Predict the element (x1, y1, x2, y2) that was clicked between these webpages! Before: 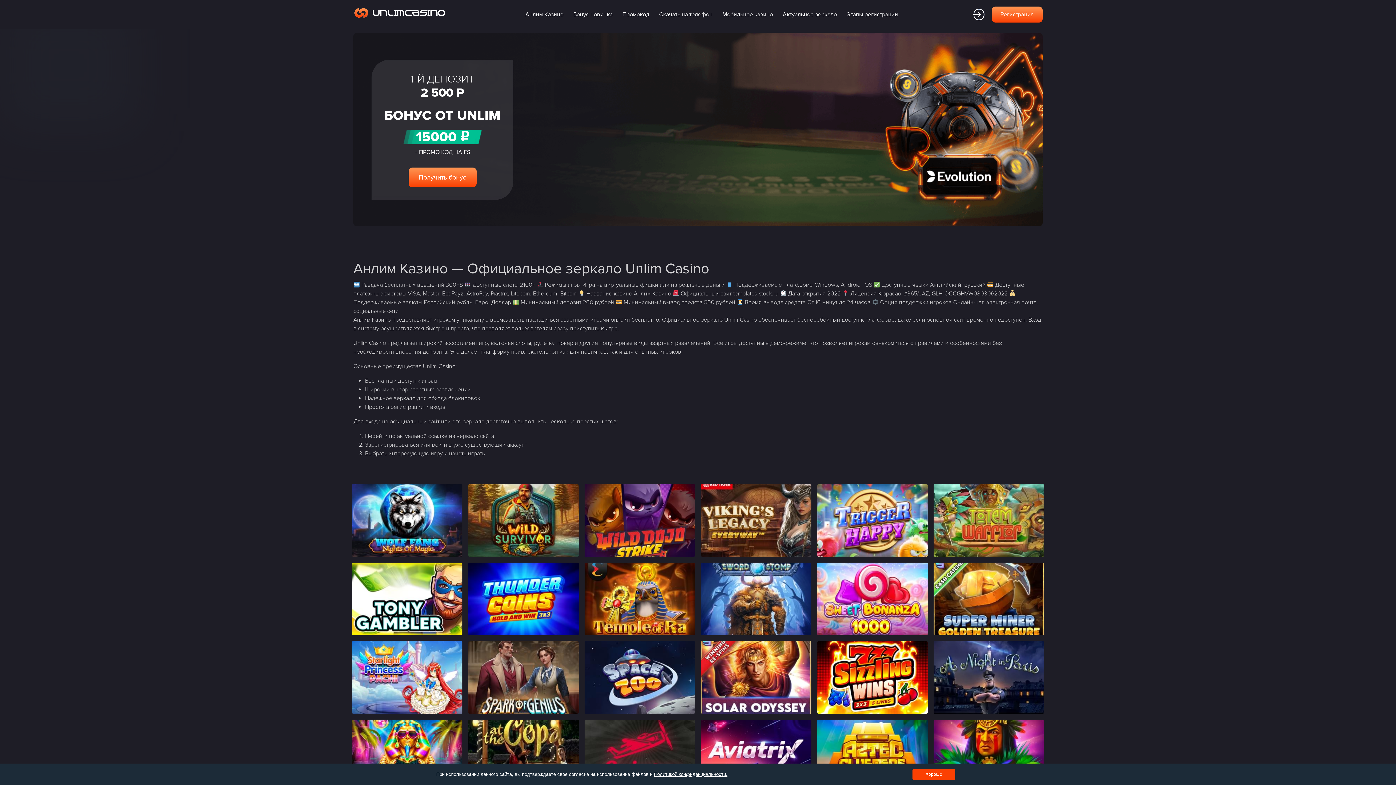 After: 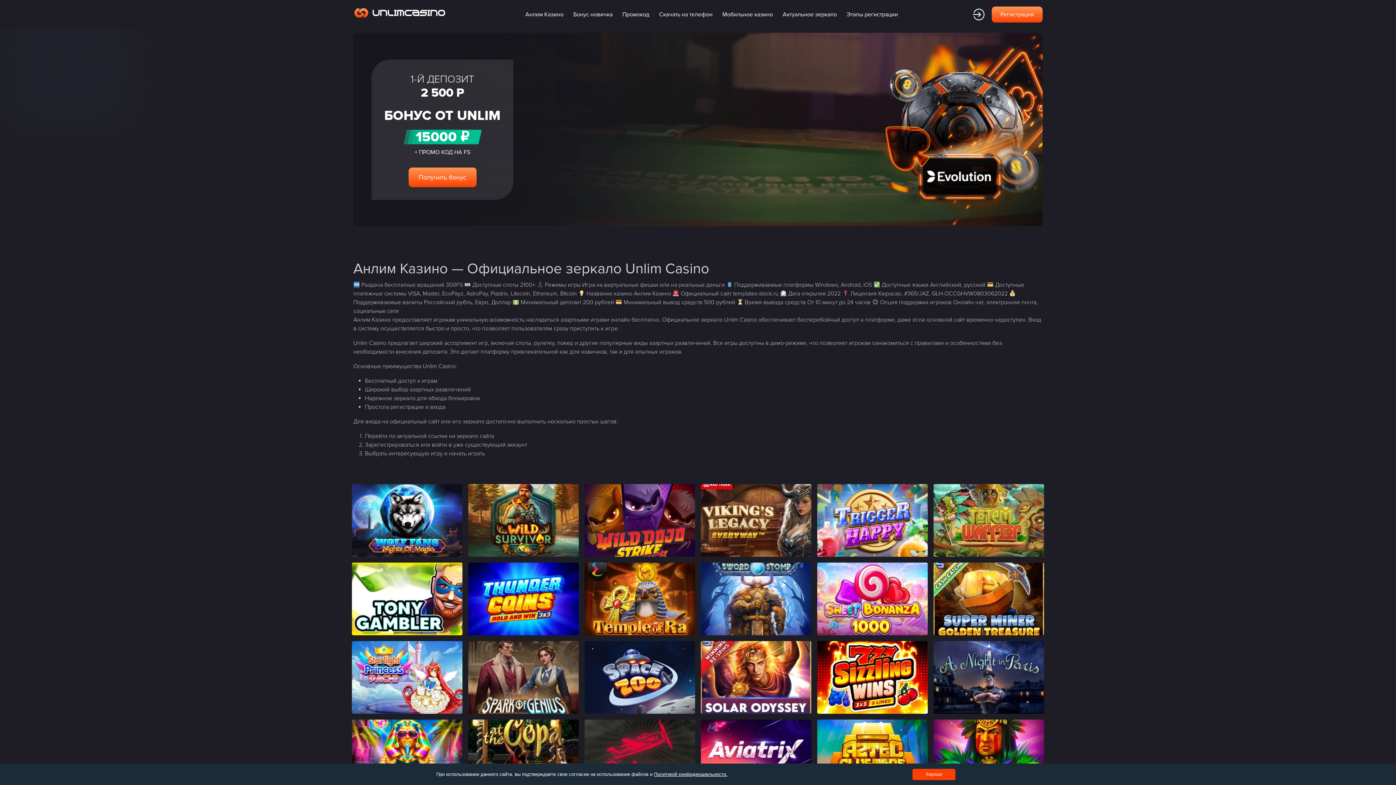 Action: bbox: (973, 8, 984, 20)